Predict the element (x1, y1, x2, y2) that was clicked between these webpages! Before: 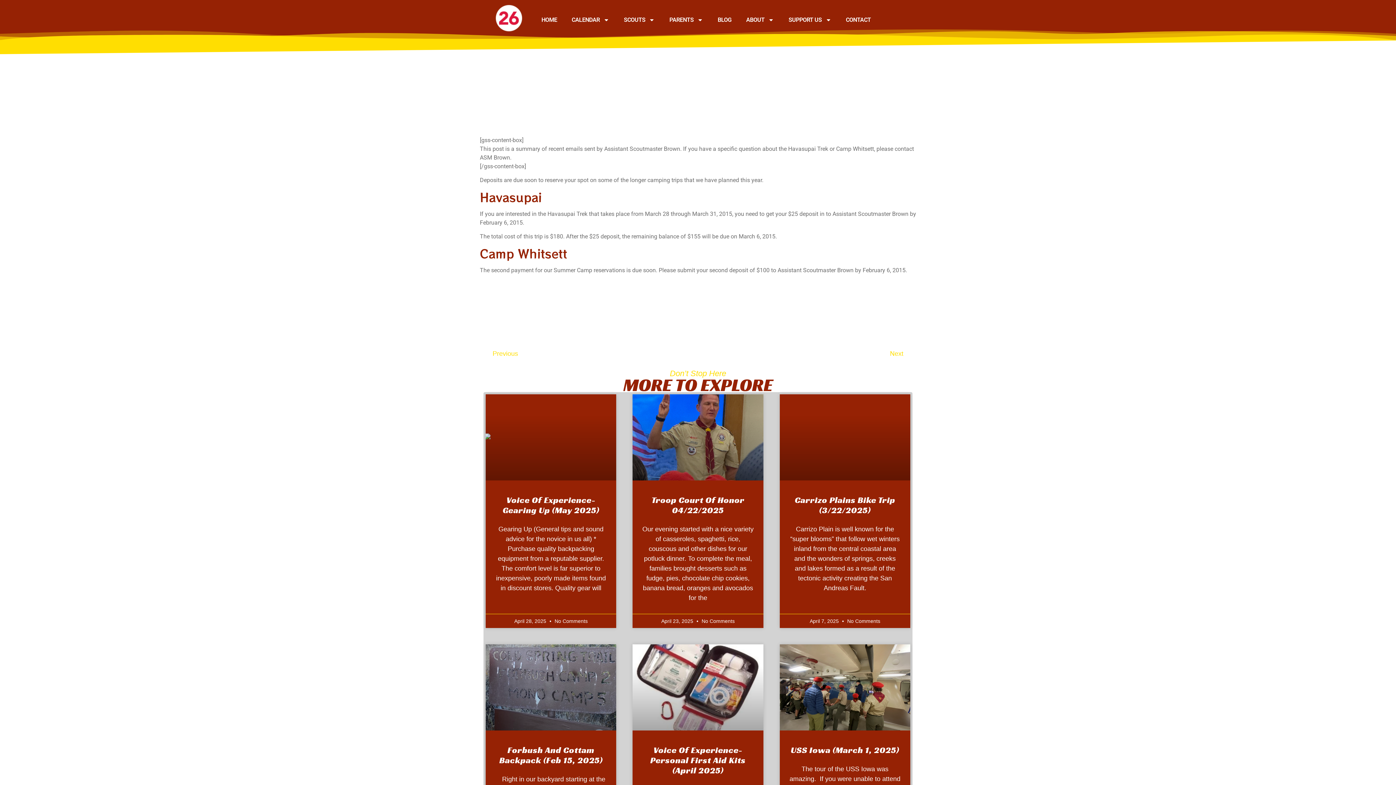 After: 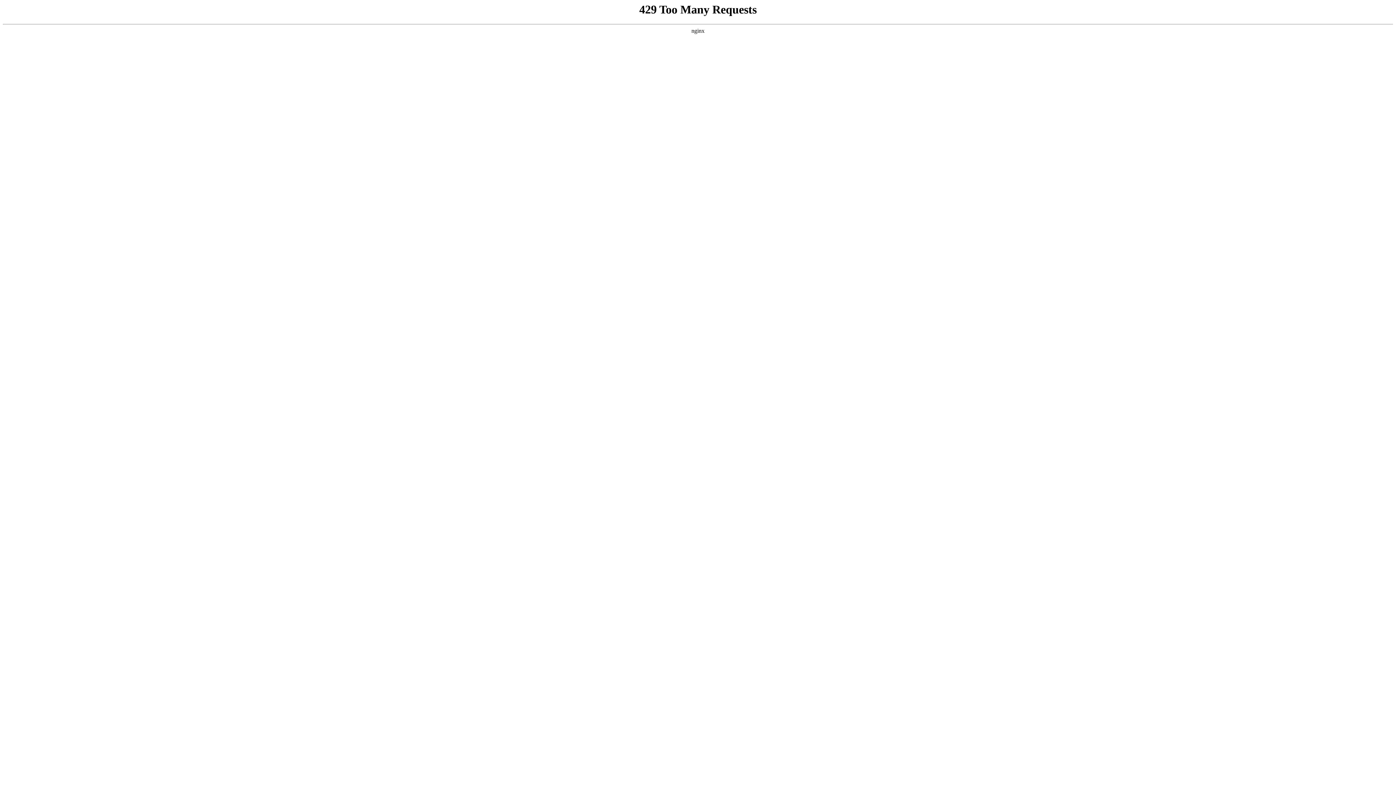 Action: bbox: (794, 494, 895, 516) label: Carrizo Plains Bike Trip (3/22/2025)